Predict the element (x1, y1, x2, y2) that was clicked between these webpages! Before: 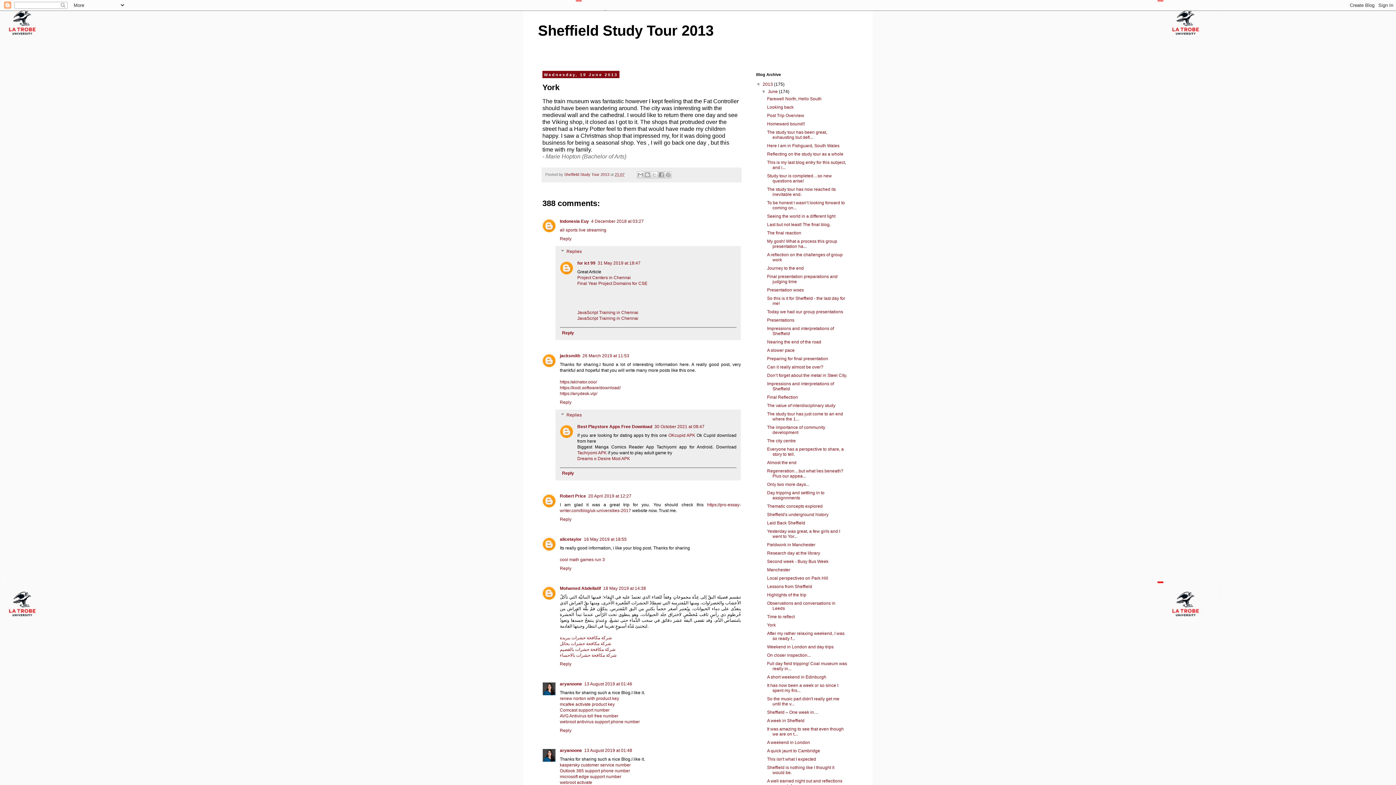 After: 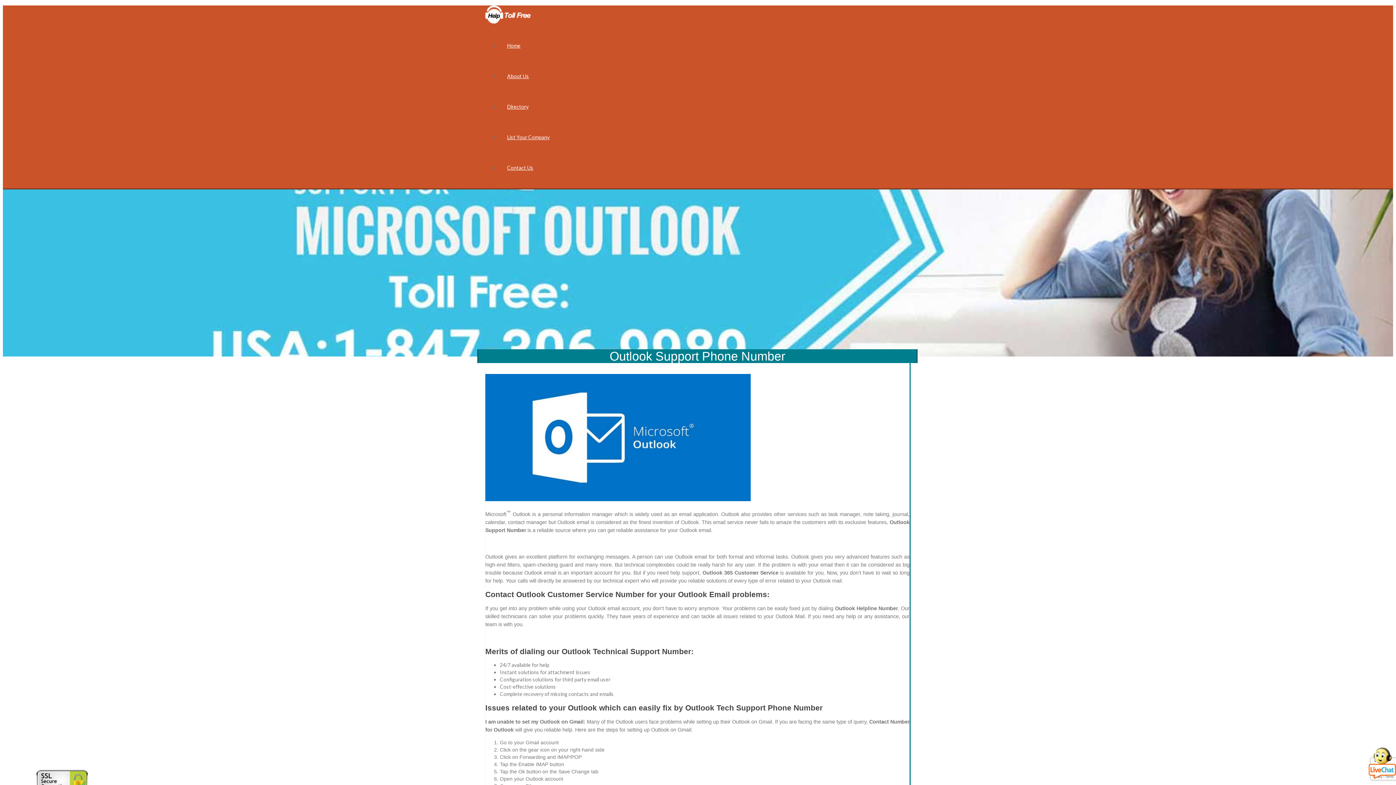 Action: bbox: (560, 768, 630, 773) label: Outlook 365 support phone number